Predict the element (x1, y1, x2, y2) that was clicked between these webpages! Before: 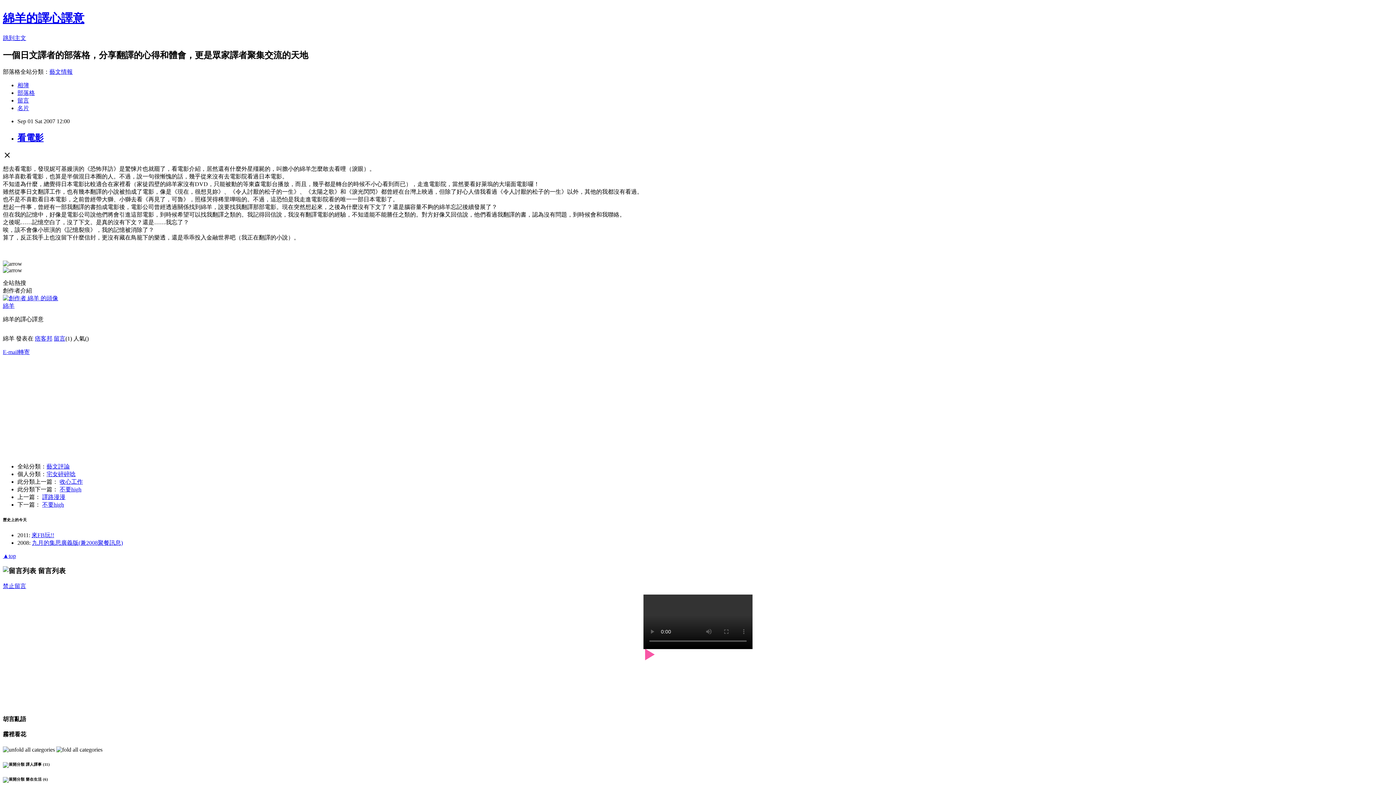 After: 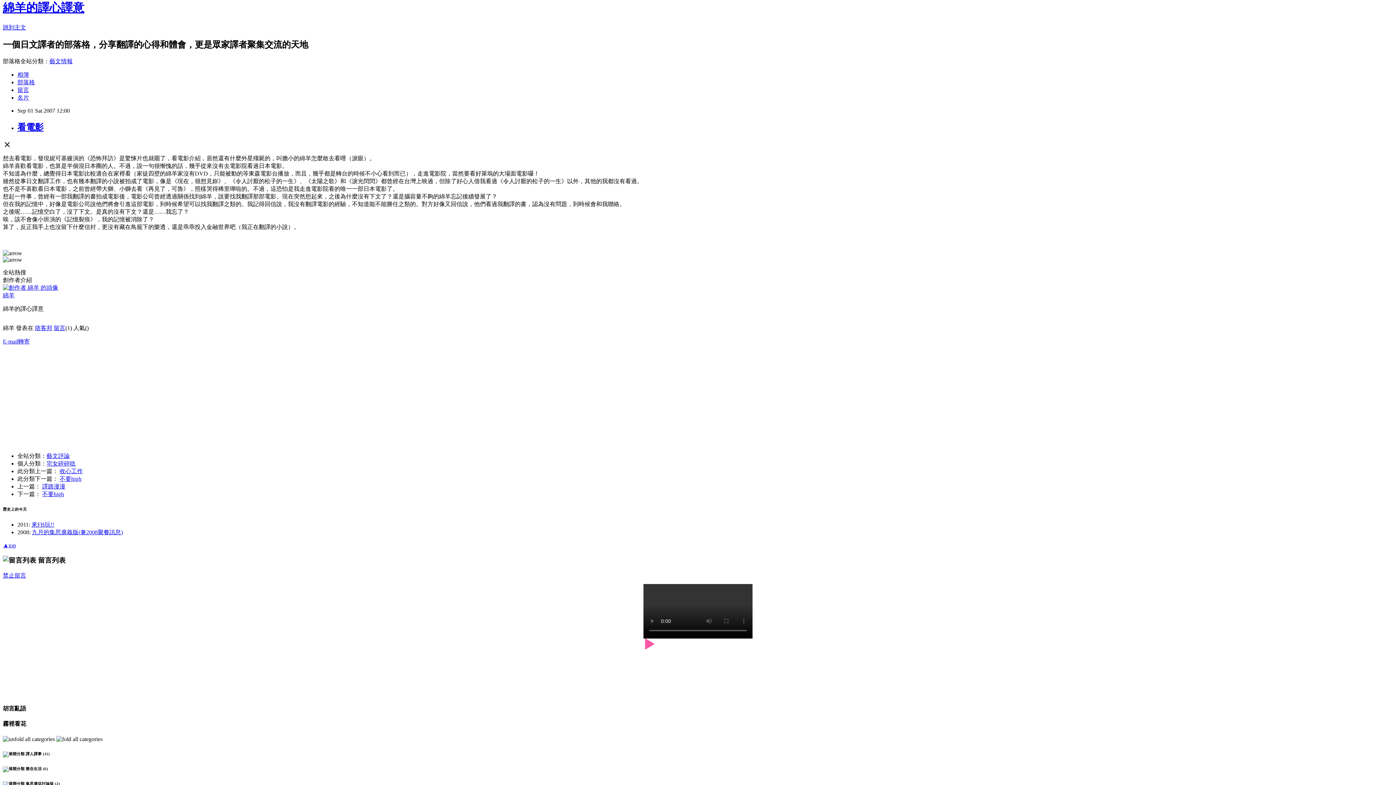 Action: label: ▲top bbox: (2, 553, 16, 559)